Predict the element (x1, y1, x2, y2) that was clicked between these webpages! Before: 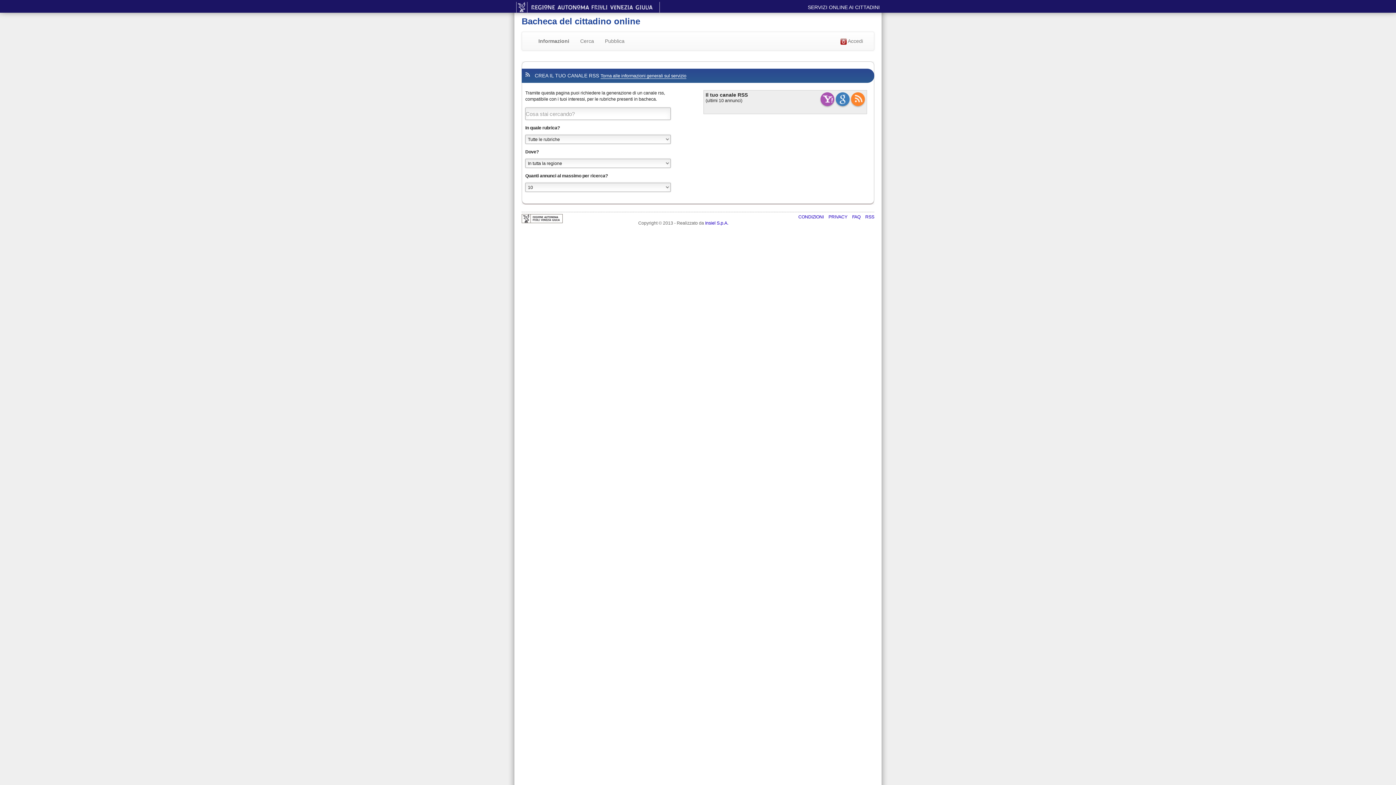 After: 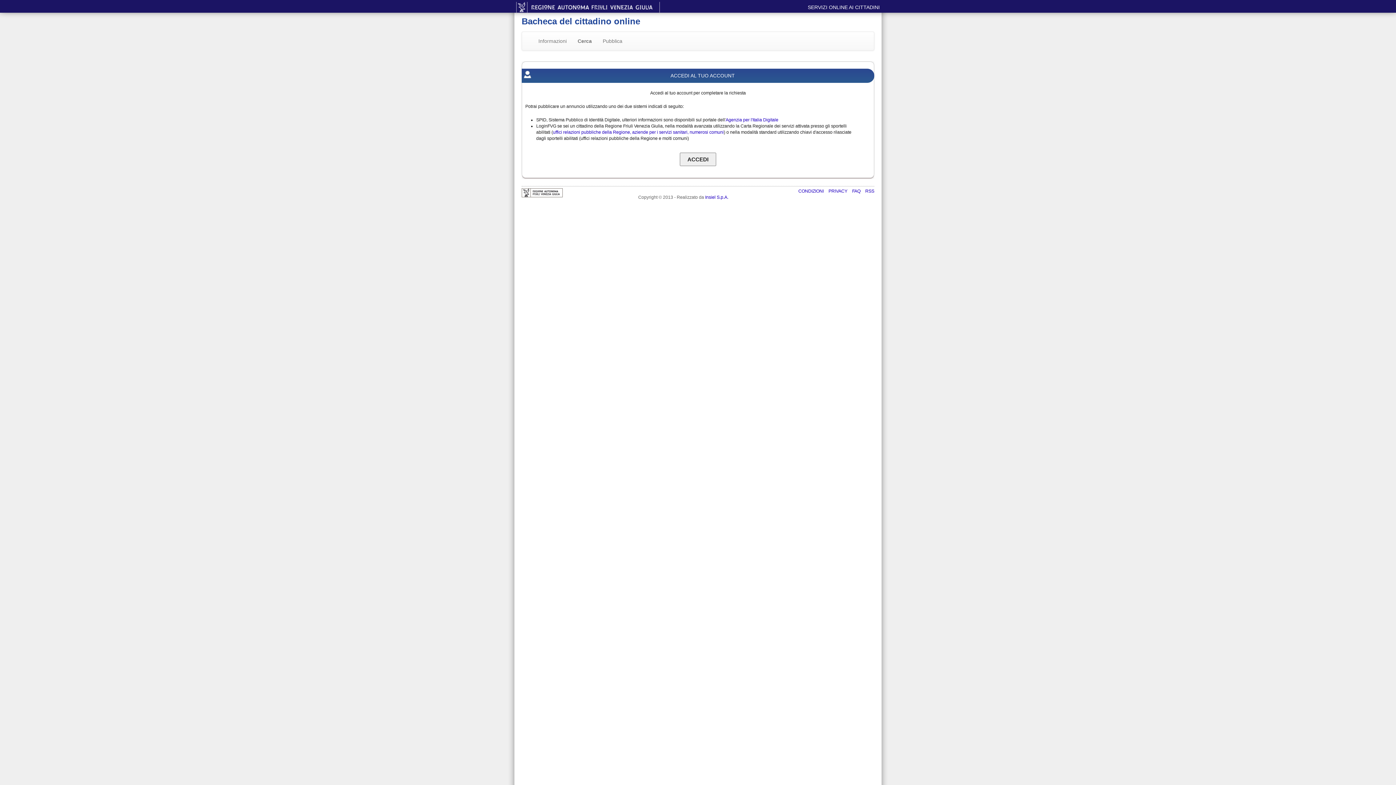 Action: bbox: (835, 32, 868, 50) label:  Accedi